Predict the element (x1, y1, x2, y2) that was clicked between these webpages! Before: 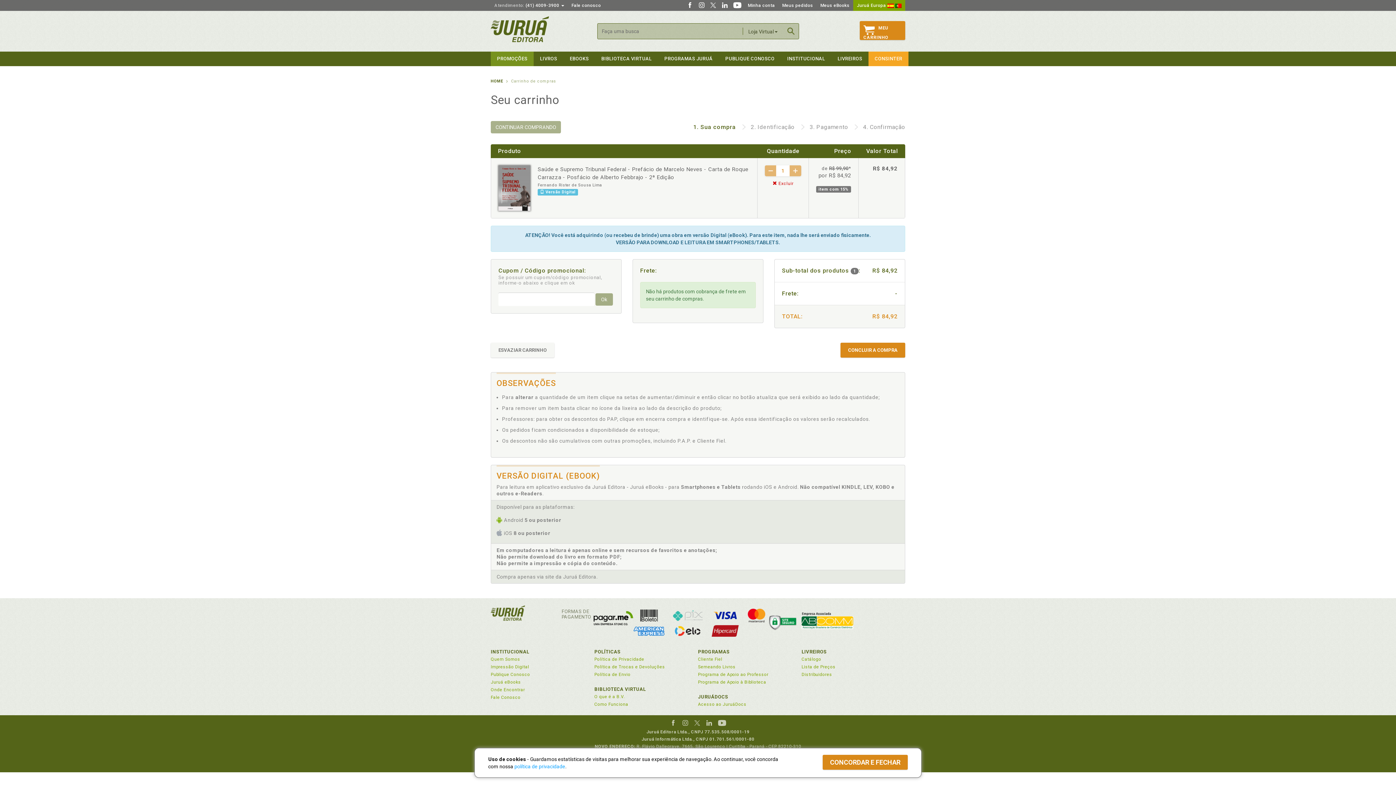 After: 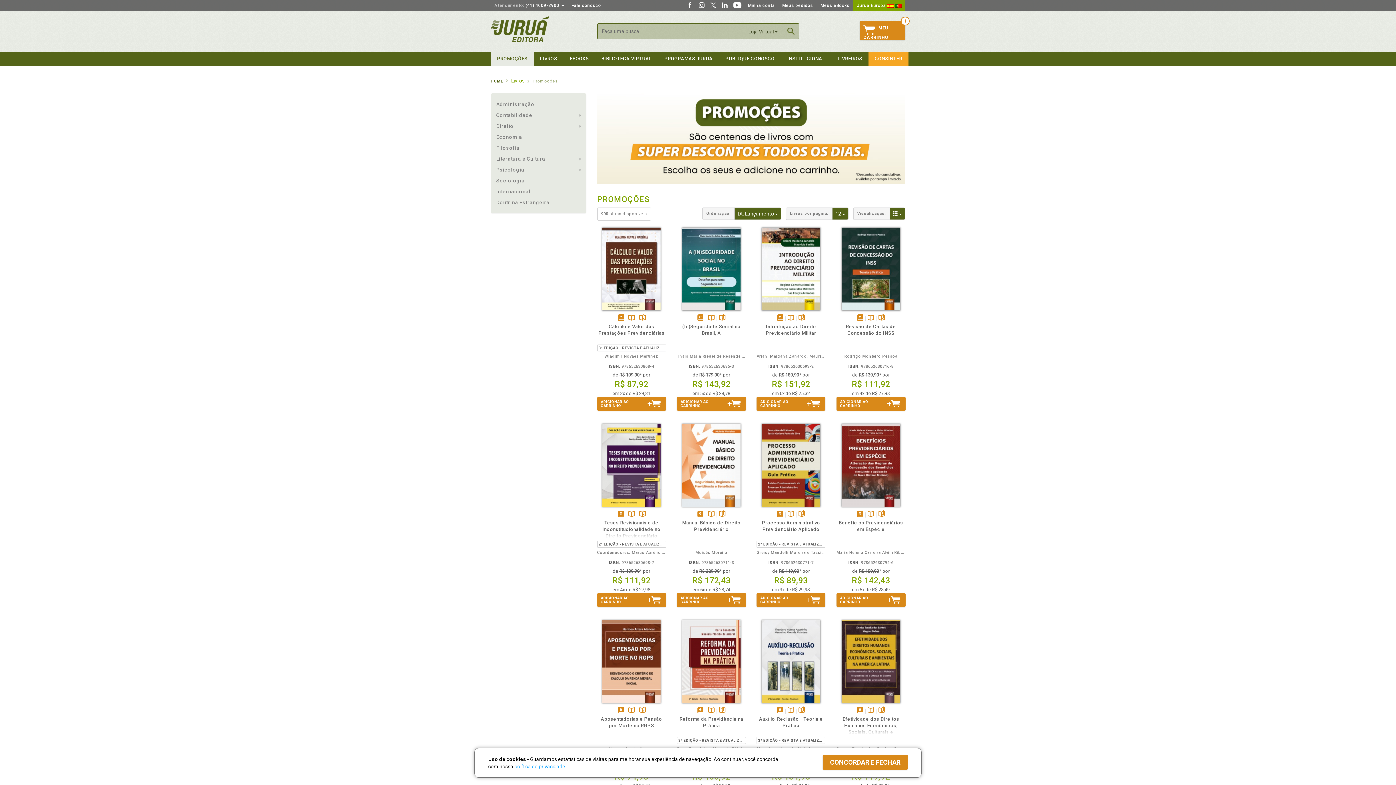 Action: bbox: (490, 51, 533, 66) label: PROMOÇÕES